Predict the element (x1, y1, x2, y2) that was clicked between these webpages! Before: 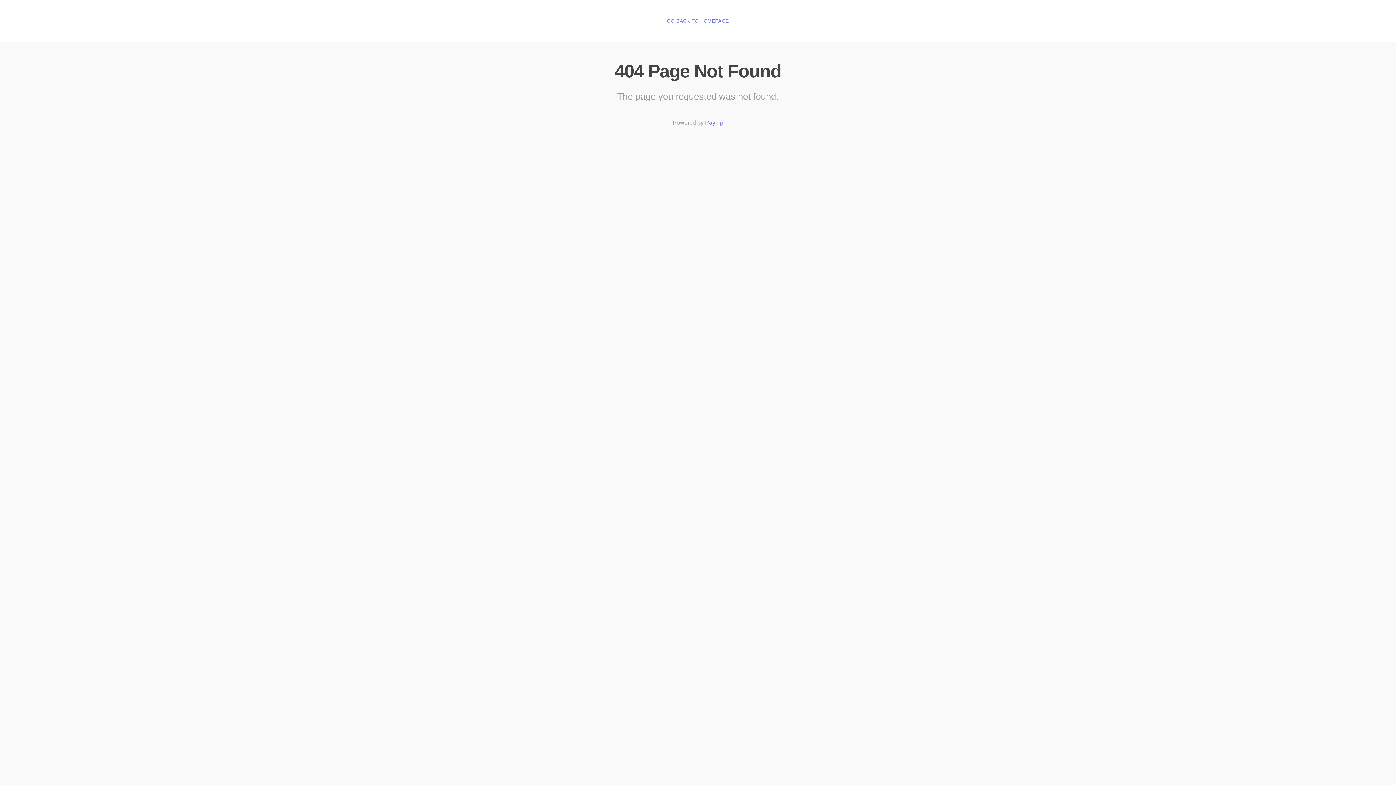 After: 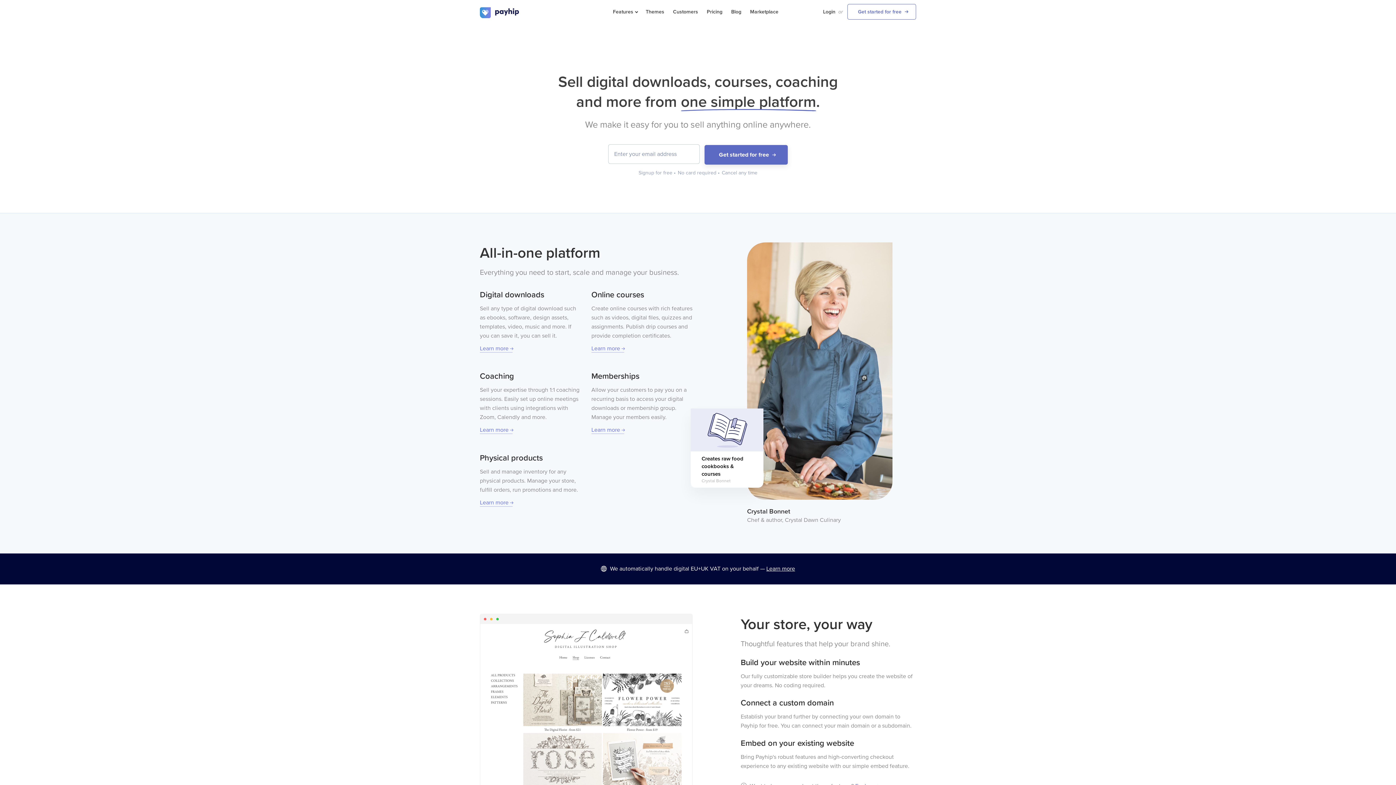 Action: label: Payhip bbox: (705, 119, 723, 126)